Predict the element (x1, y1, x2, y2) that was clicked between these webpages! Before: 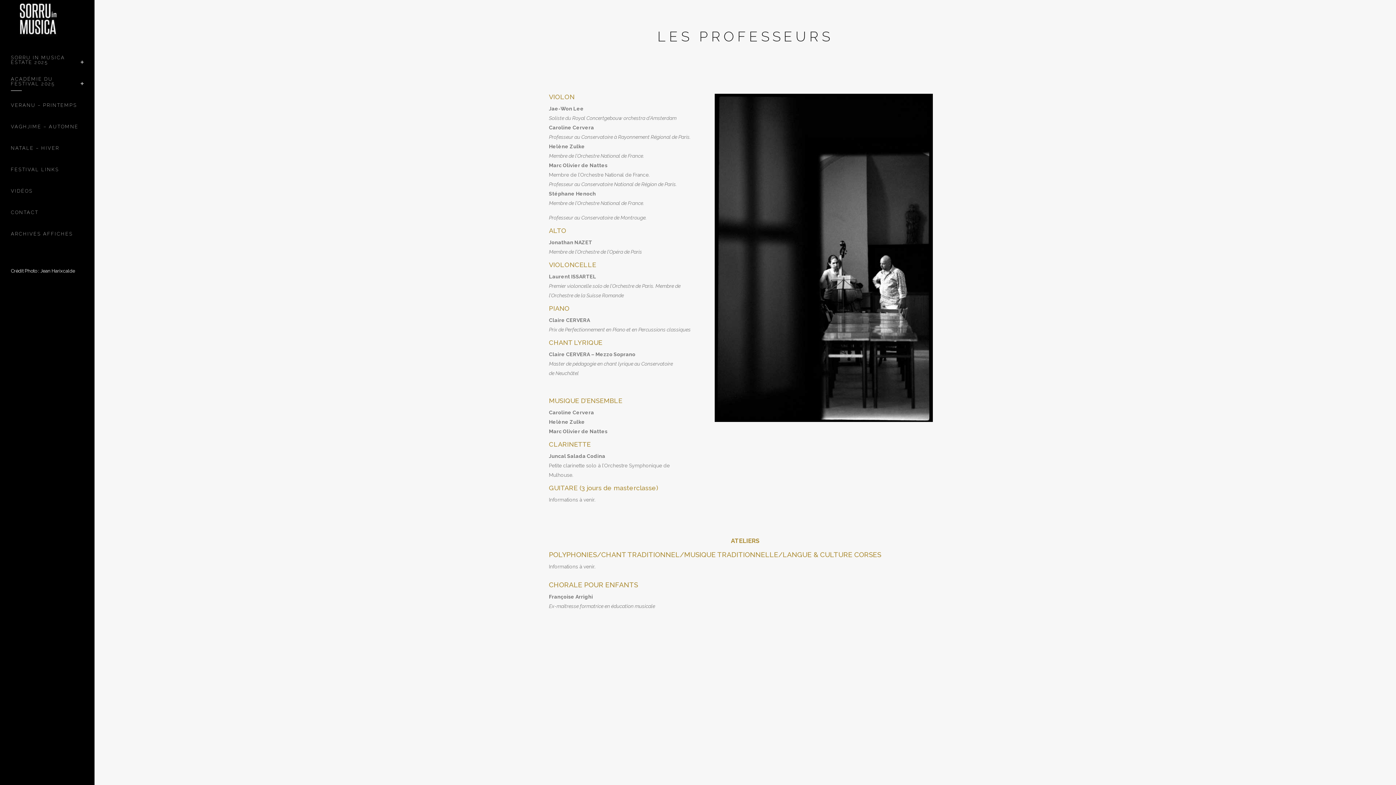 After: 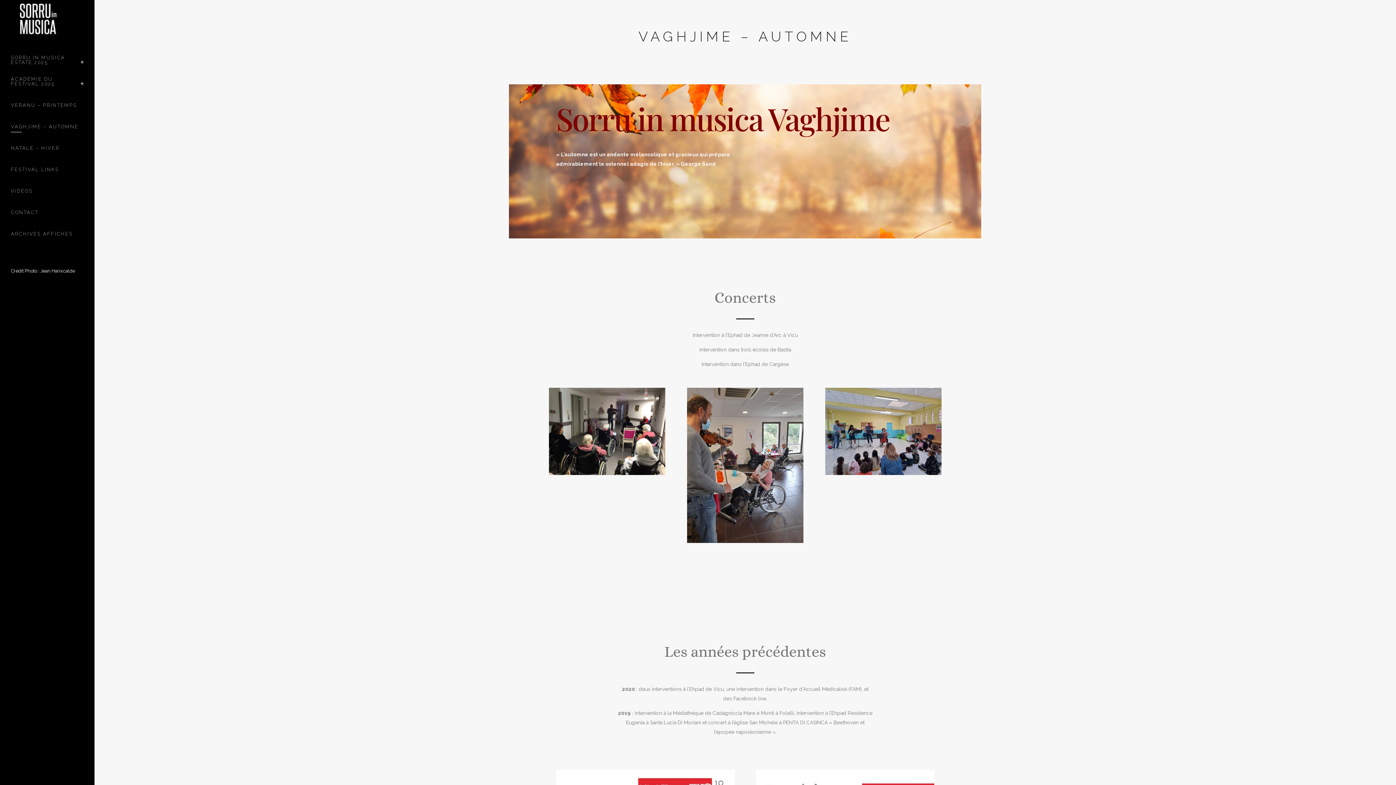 Action: label: VAGHJIME – AUTOMNE bbox: (10, 116, 83, 137)